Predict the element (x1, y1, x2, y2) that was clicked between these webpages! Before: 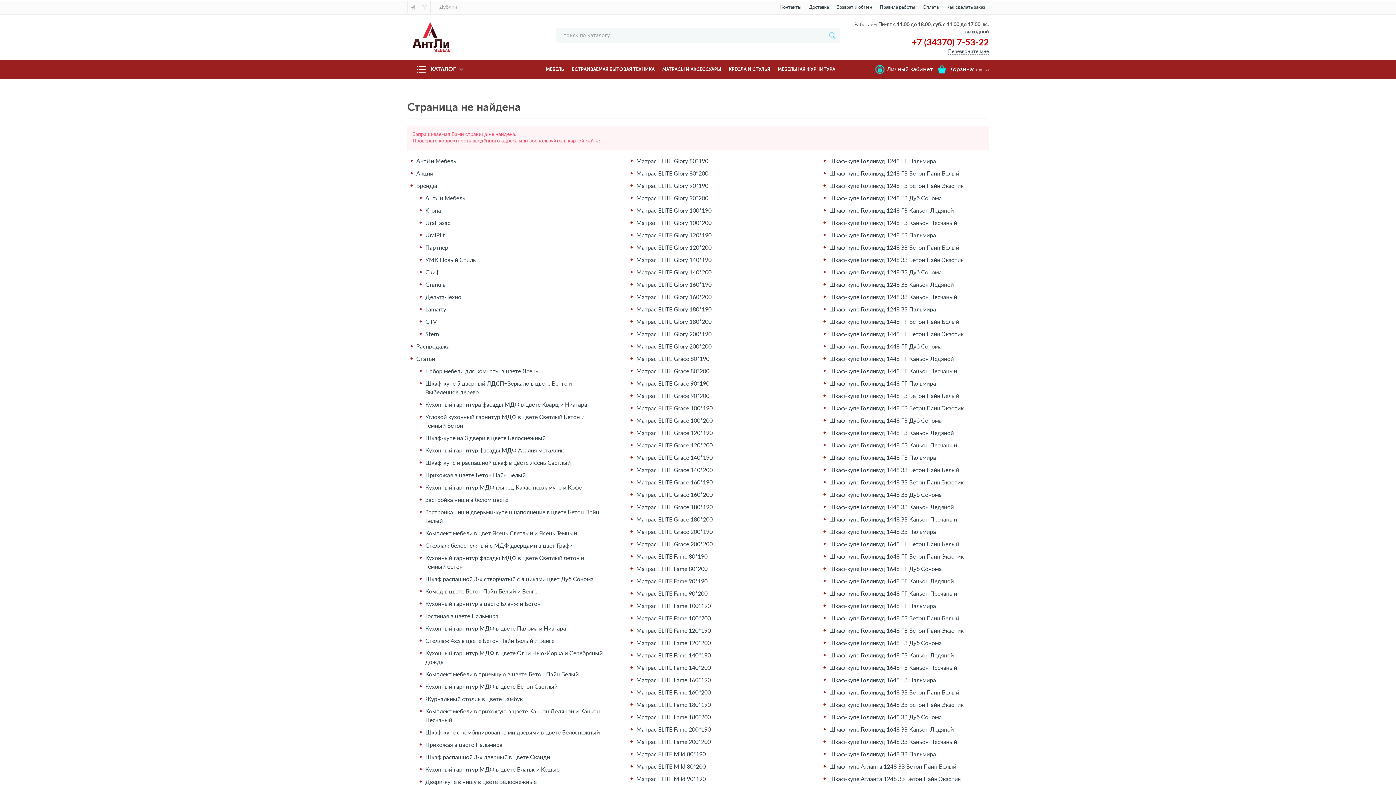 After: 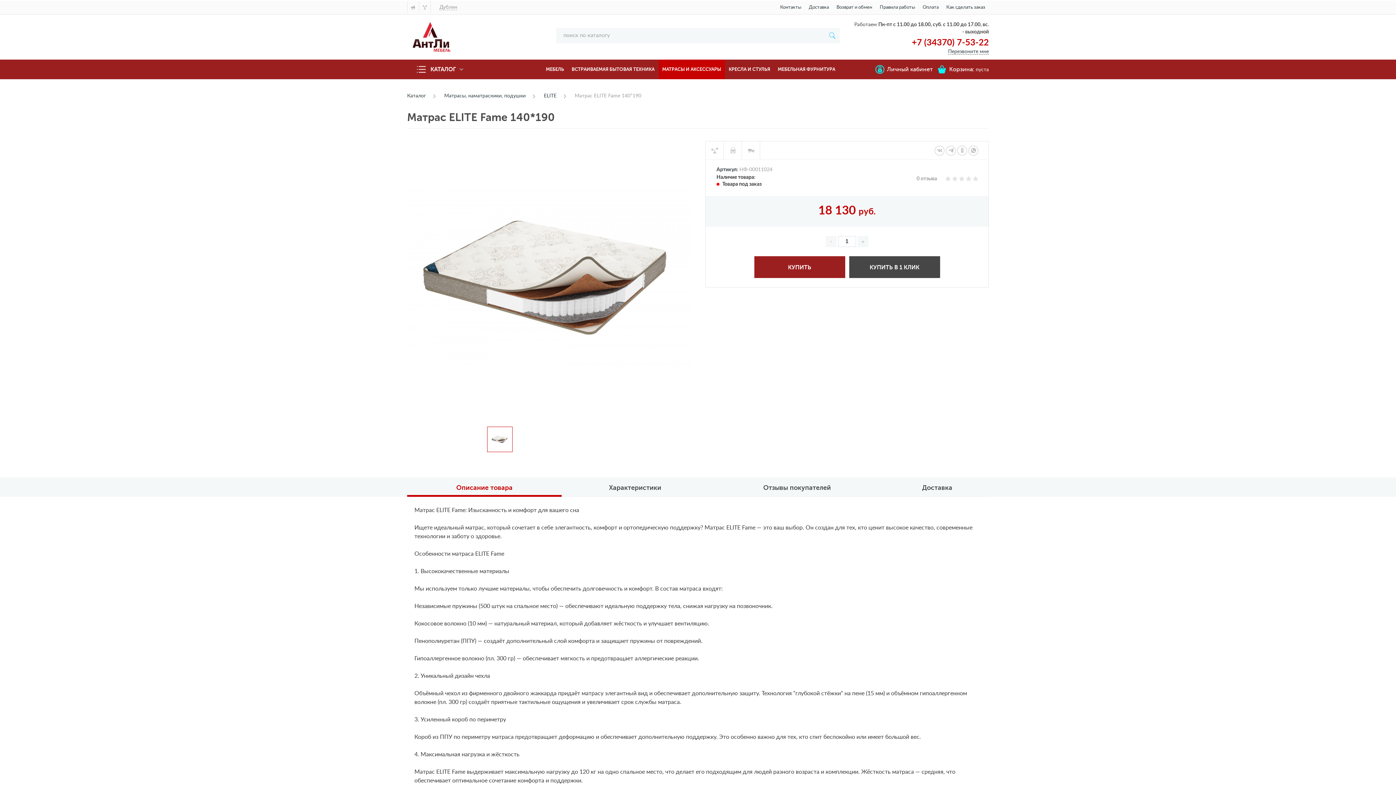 Action: label: Матрас ELITE Fame 140*190 bbox: (636, 653, 711, 658)